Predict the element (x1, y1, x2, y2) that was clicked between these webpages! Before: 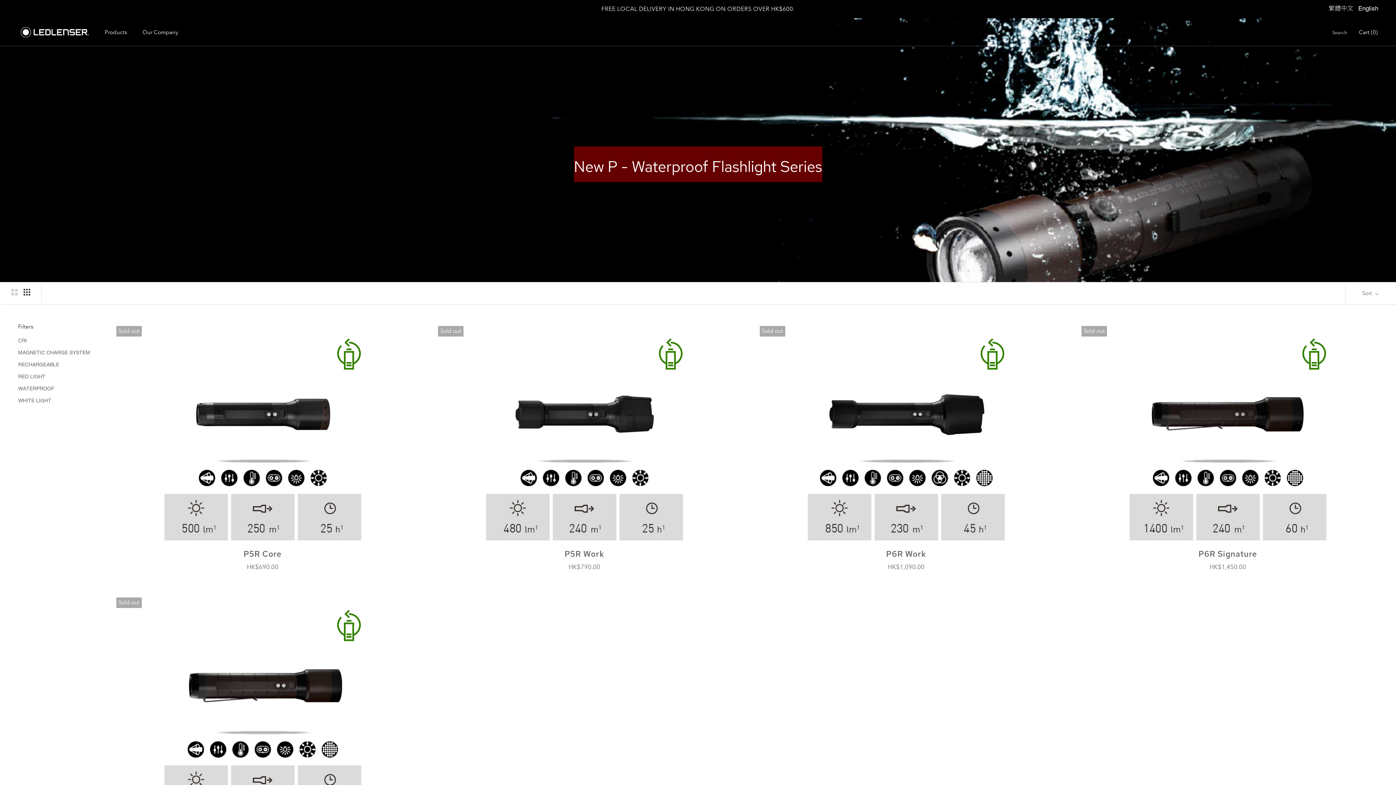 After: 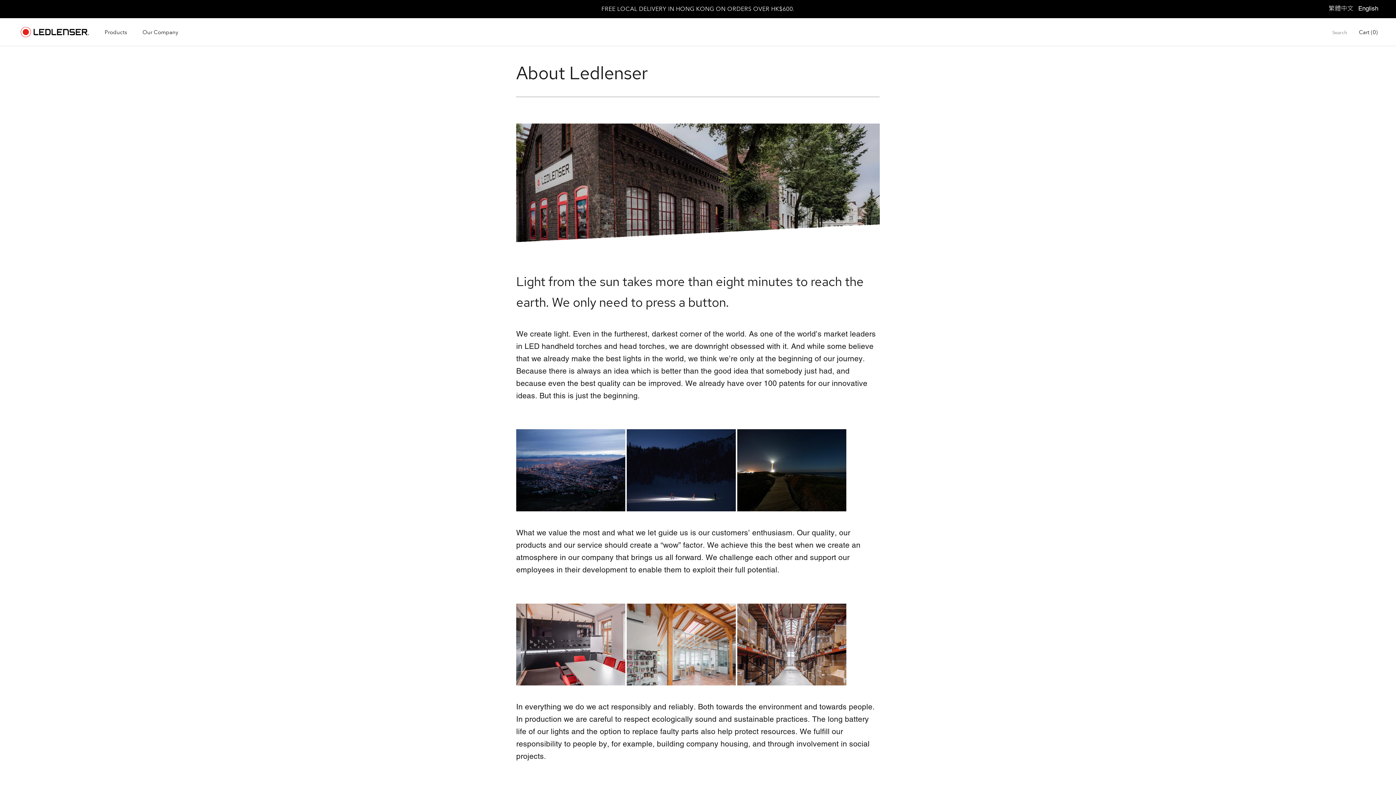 Action: bbox: (142, 28, 178, 35) label: Our Company